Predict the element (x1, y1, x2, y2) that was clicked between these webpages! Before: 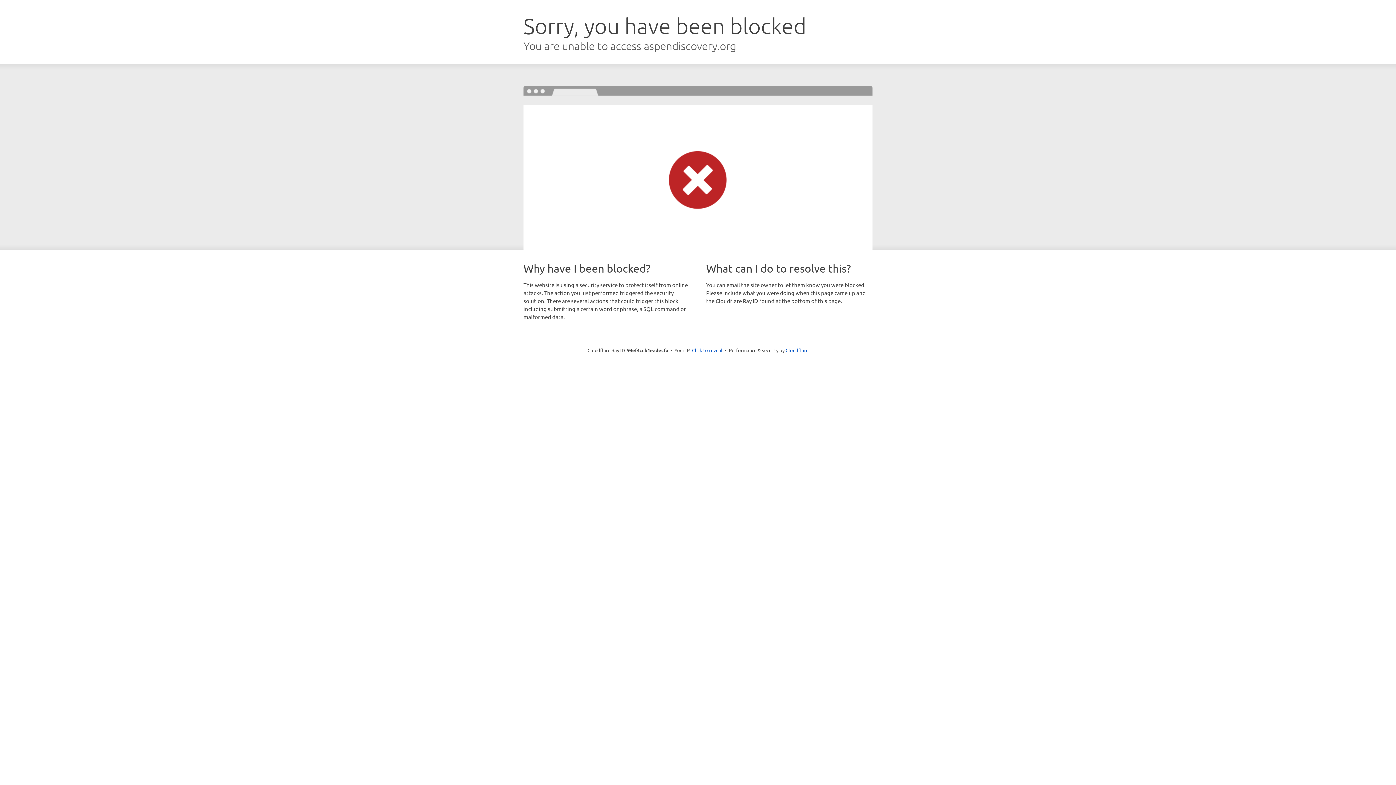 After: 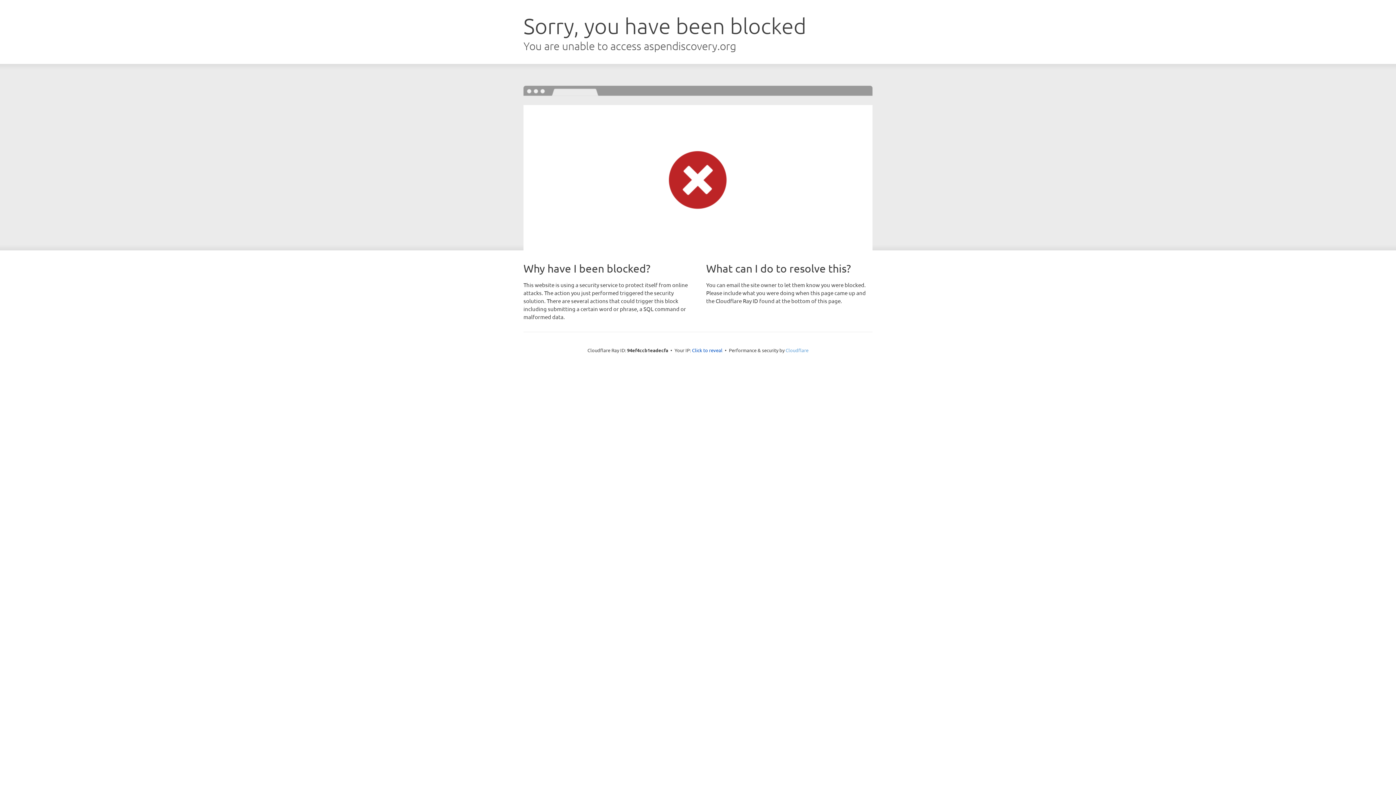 Action: bbox: (785, 347, 808, 353) label: Cloudflare